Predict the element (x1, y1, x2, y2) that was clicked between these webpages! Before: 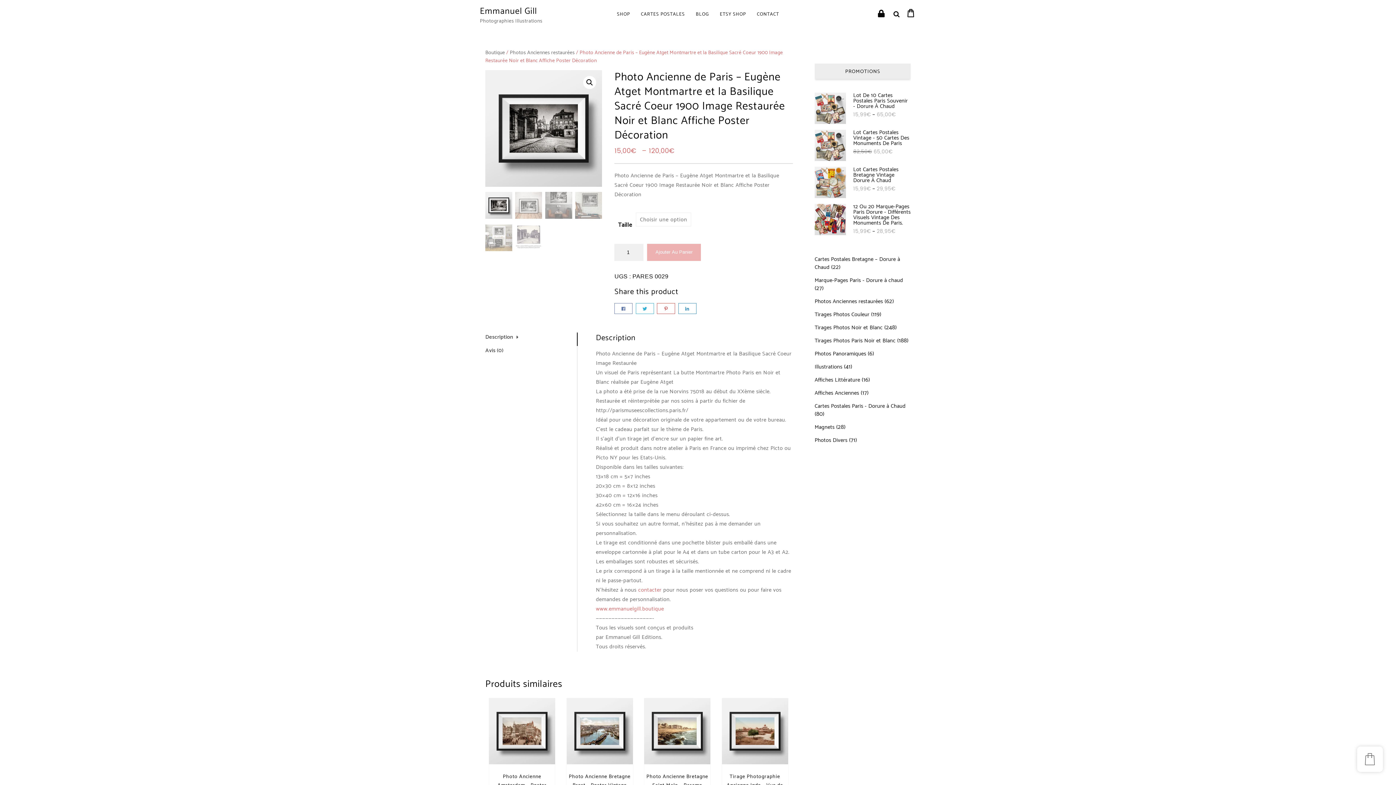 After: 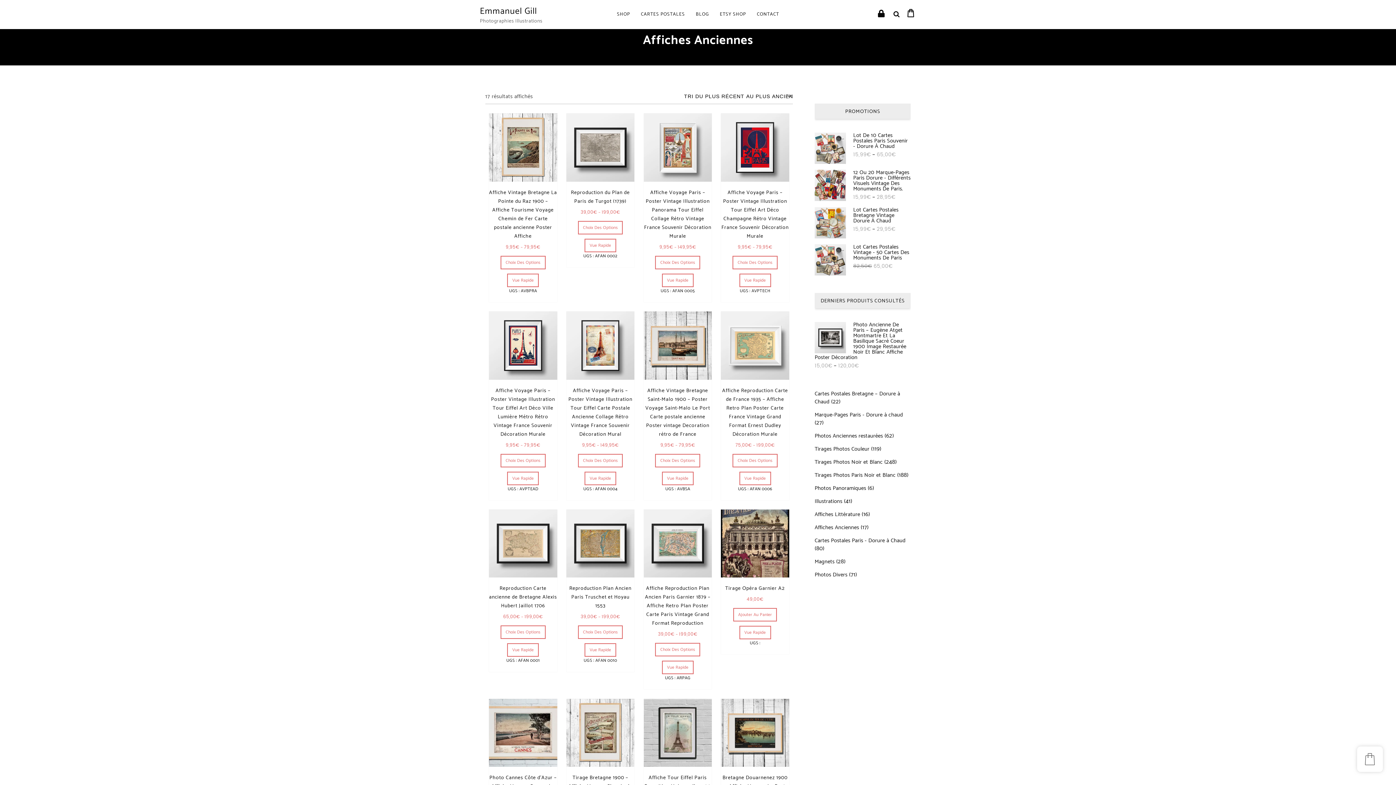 Action: bbox: (814, 388, 859, 397) label: Affiches Anciennes